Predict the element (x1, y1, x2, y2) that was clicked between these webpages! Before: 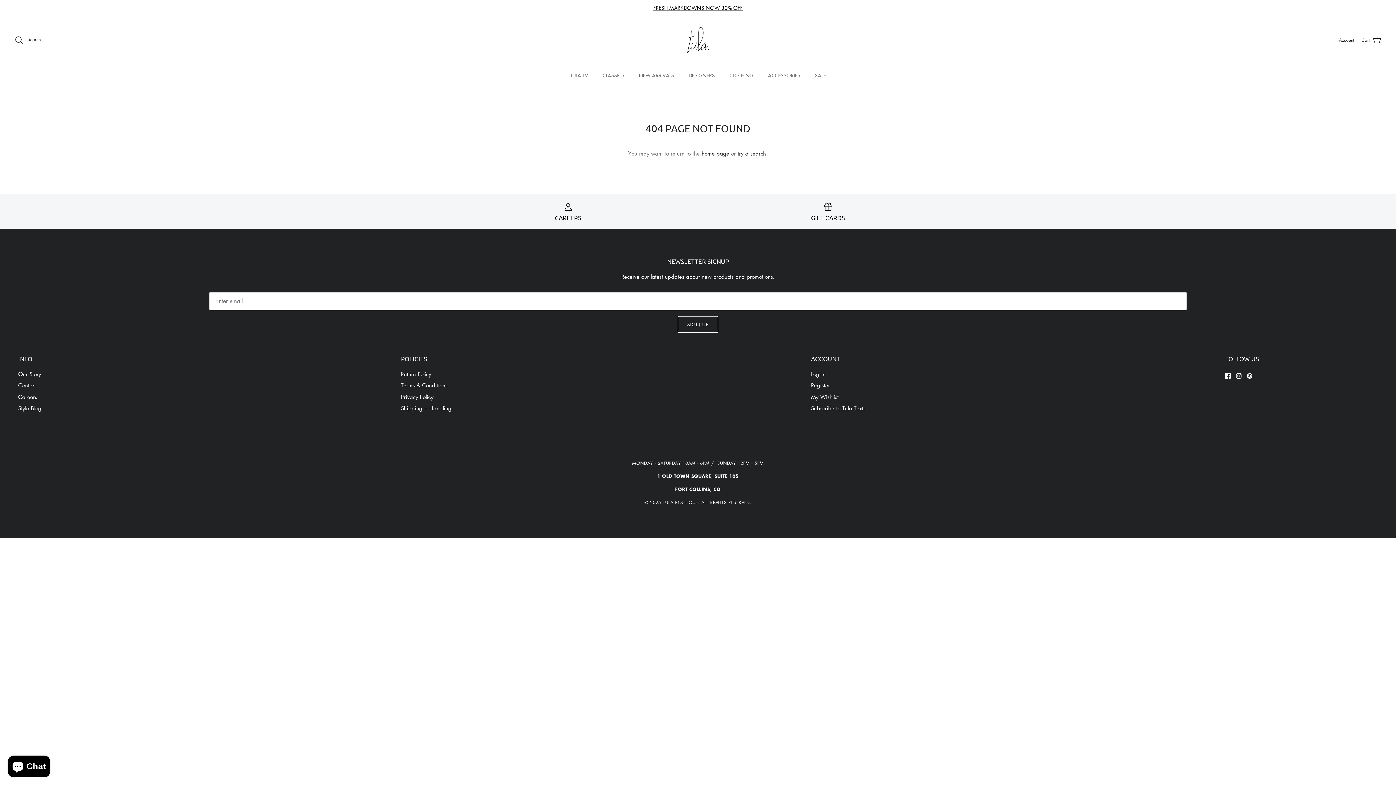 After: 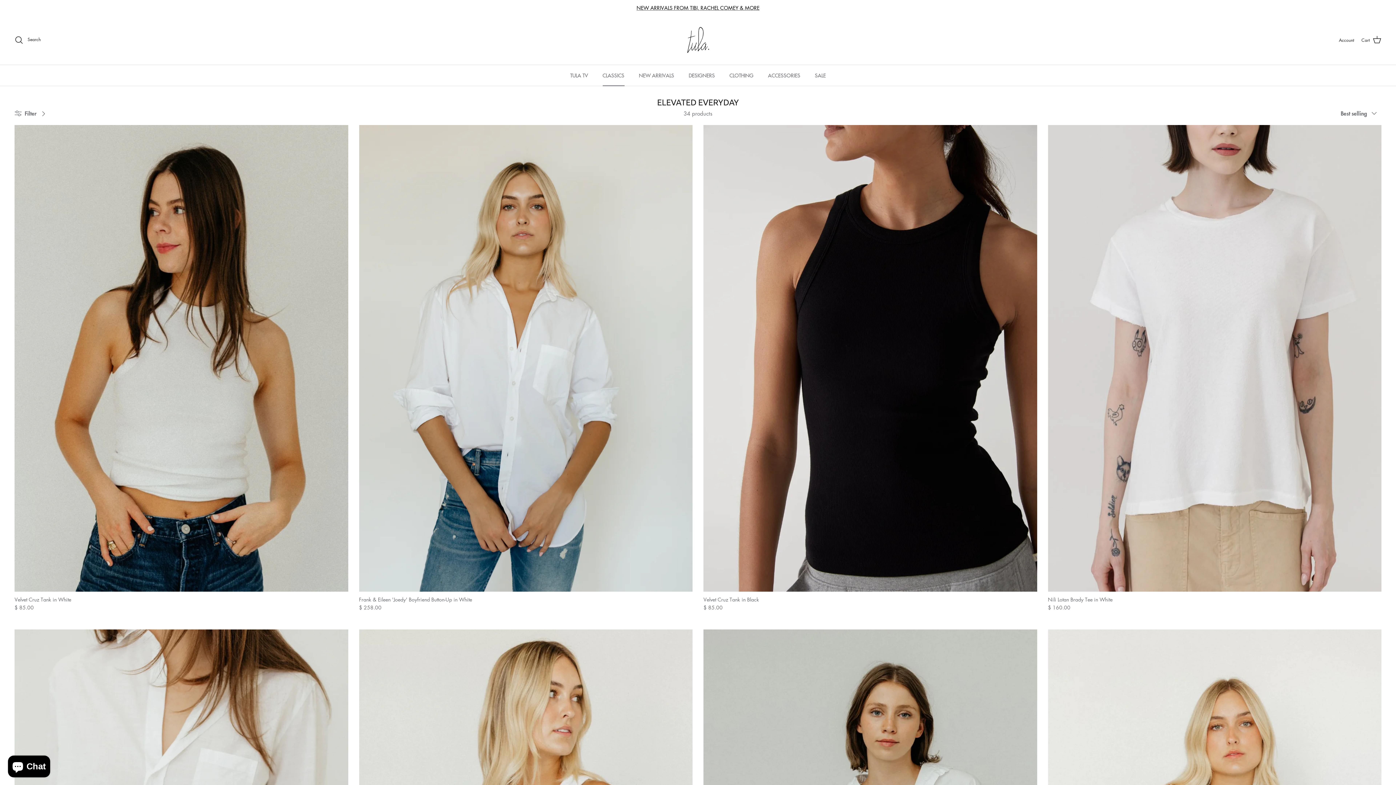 Action: label: CLASSICS bbox: (596, 65, 631, 85)